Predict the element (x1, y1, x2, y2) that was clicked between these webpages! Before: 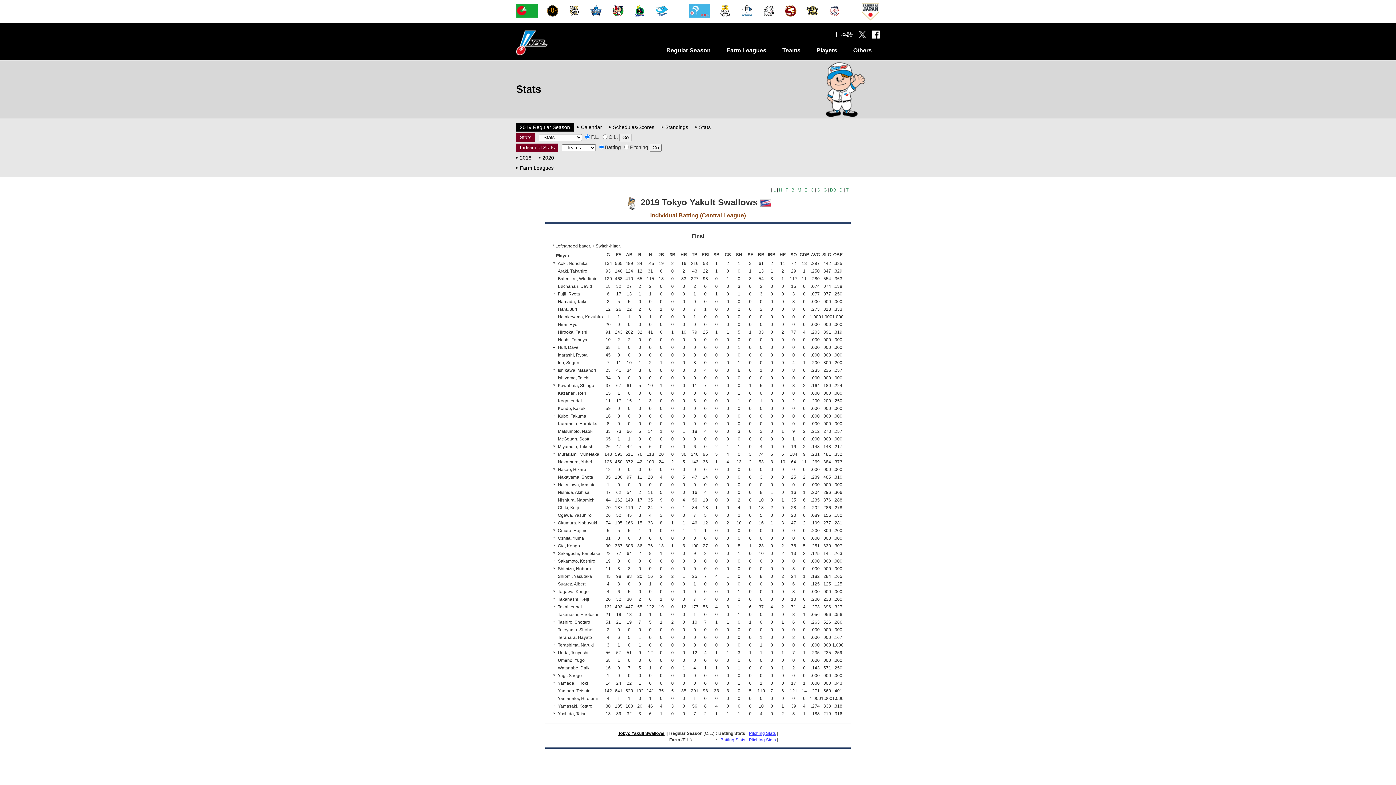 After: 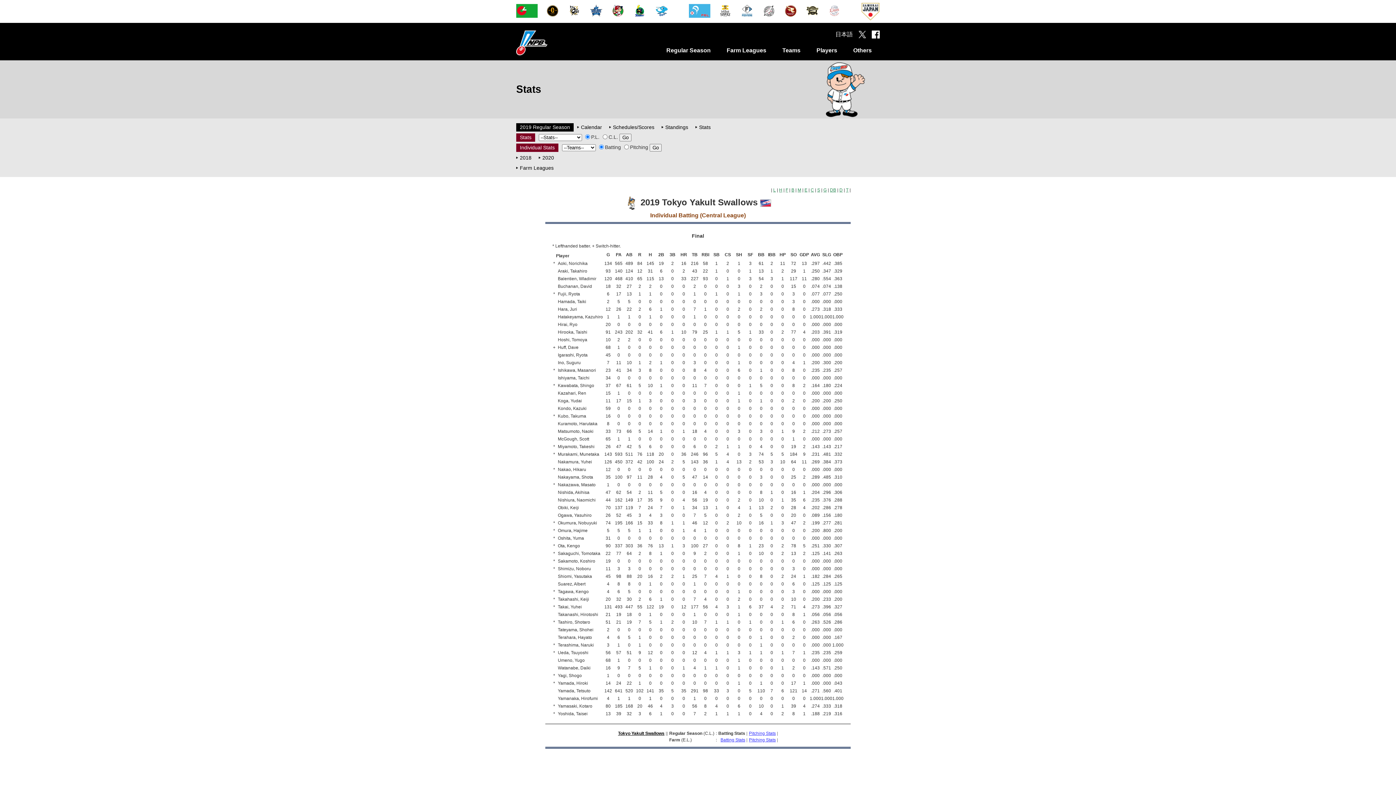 Action: bbox: (827, 3, 841, 9)